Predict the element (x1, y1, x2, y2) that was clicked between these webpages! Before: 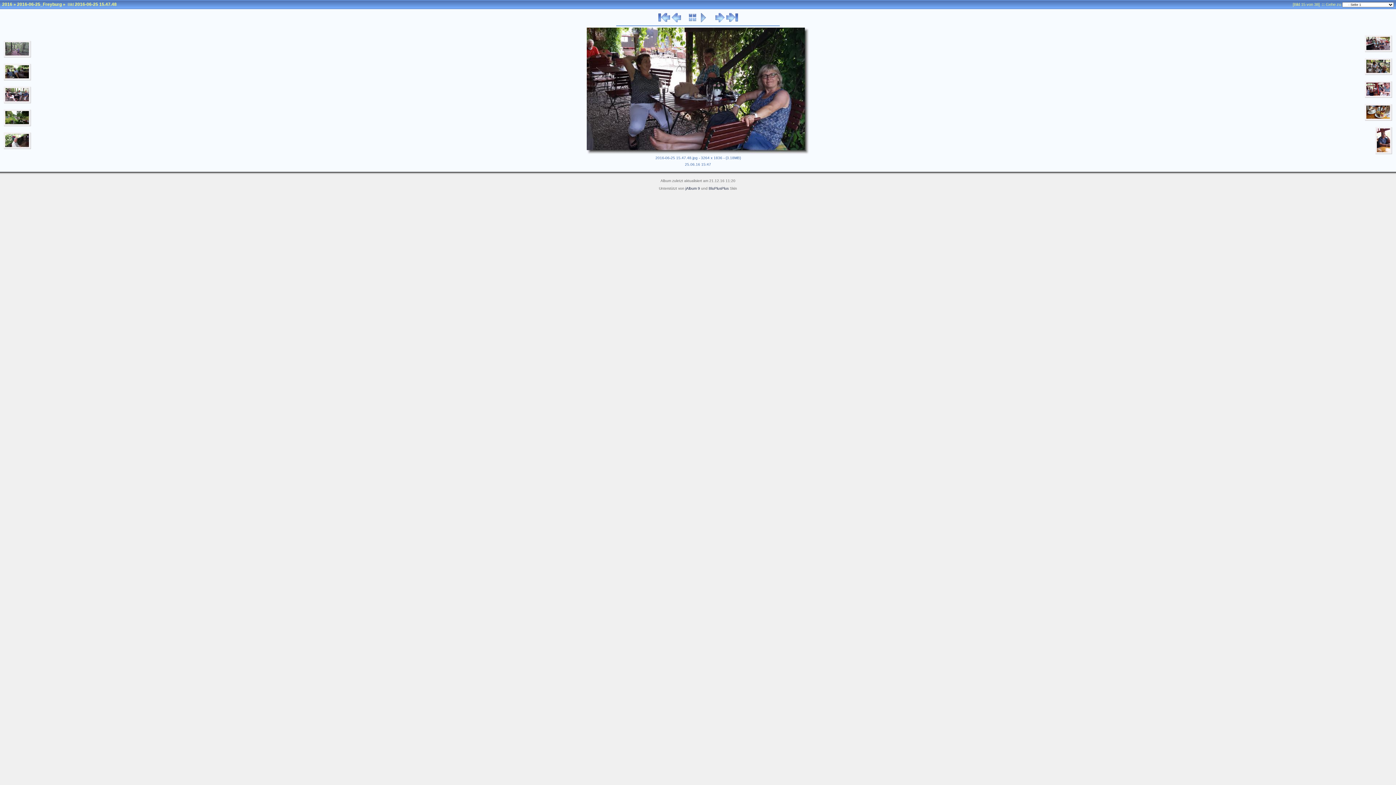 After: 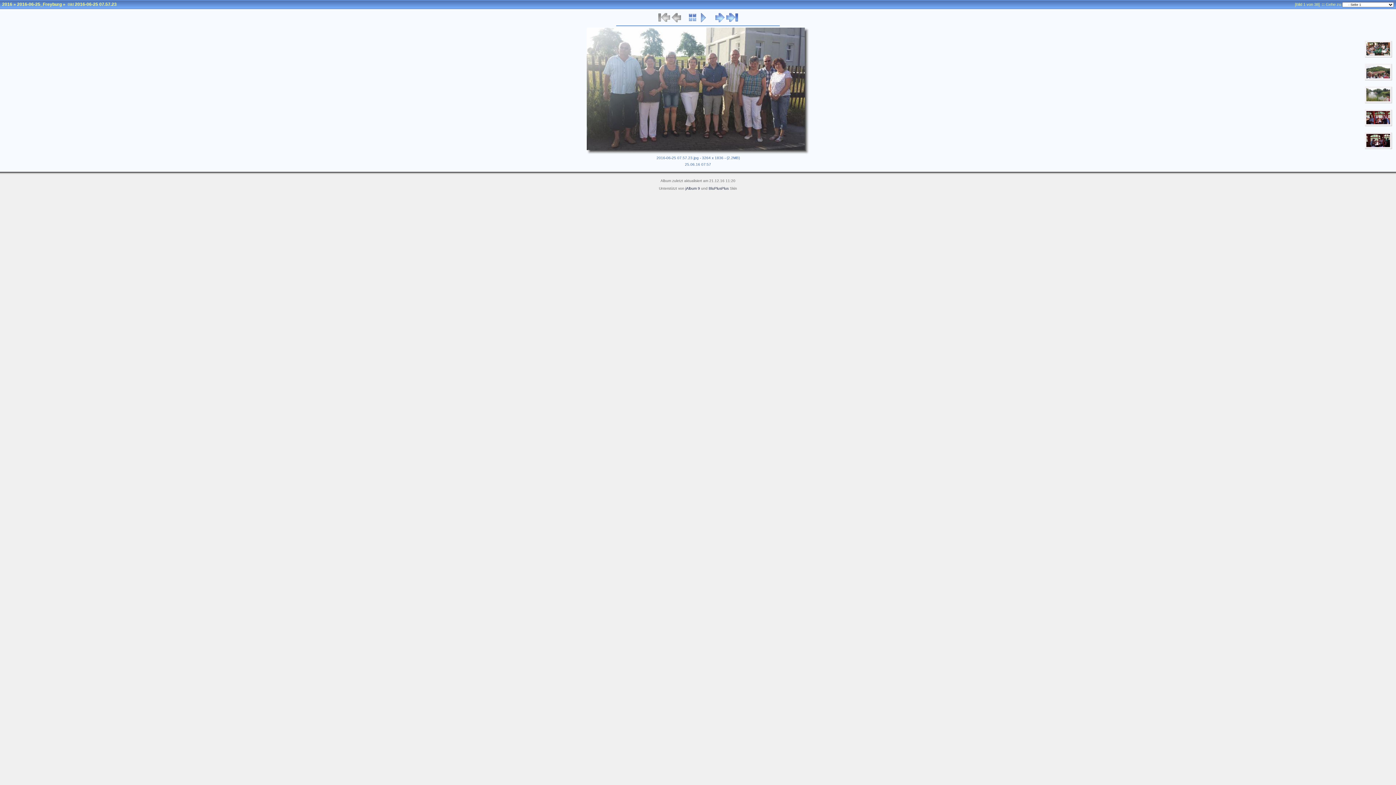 Action: bbox: (658, 18, 670, 23)